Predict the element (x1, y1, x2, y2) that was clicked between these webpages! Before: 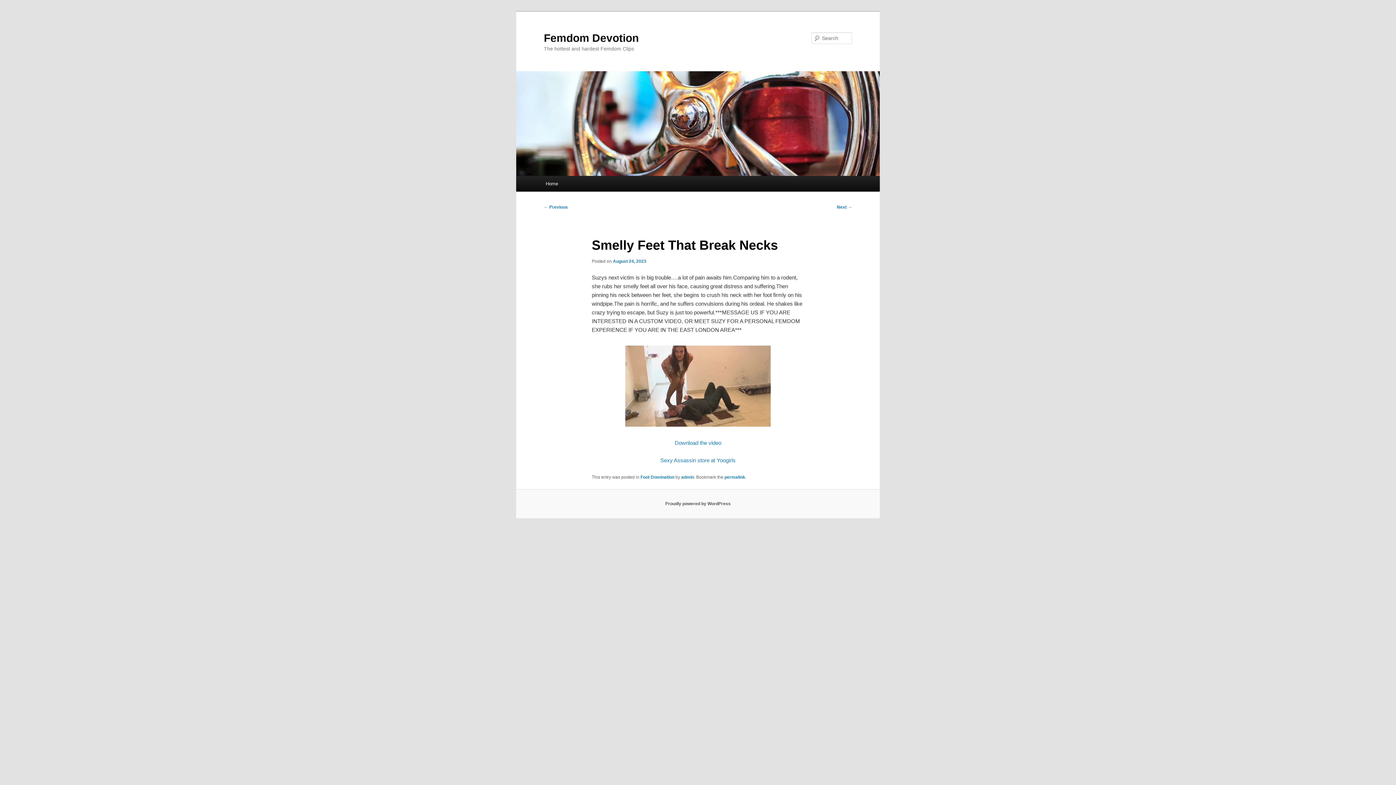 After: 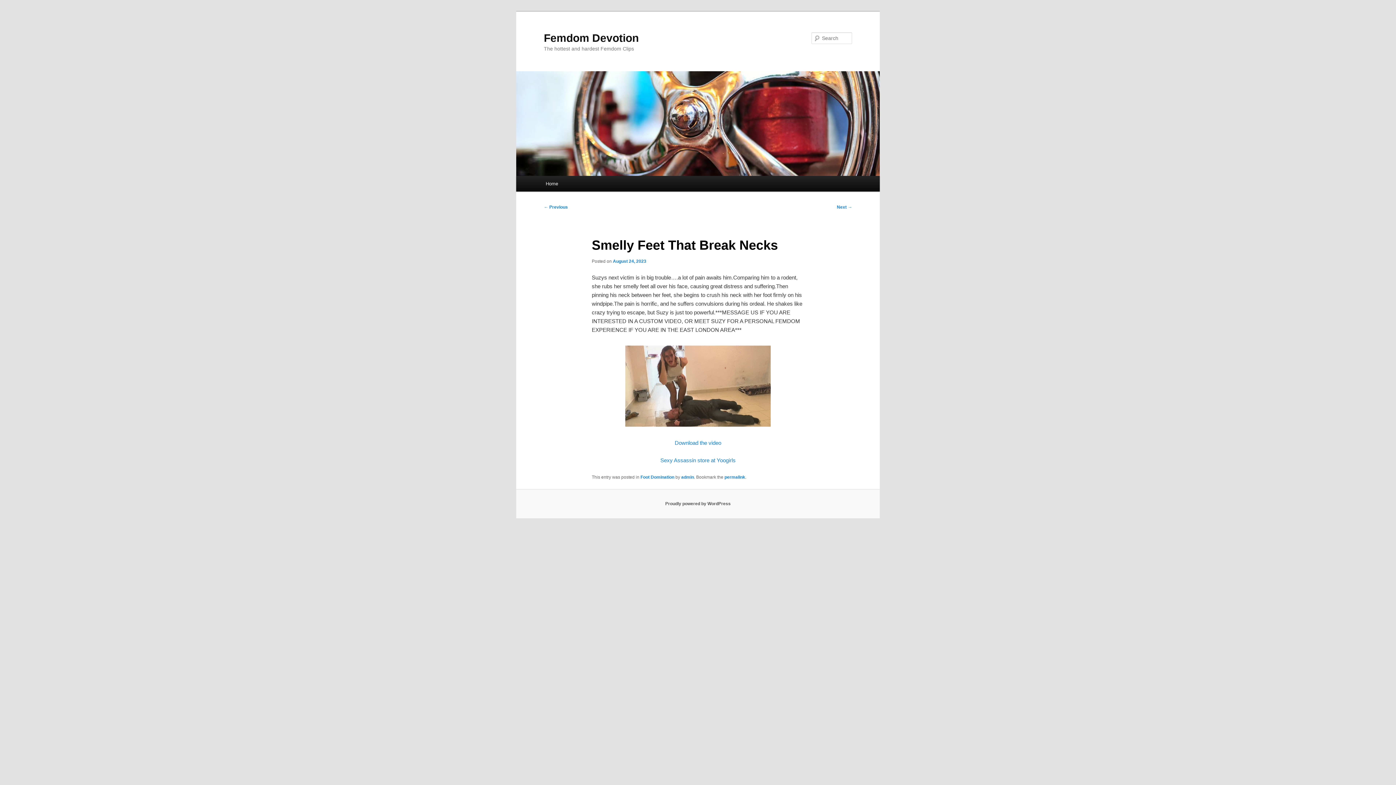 Action: bbox: (613, 258, 646, 263) label: August 24, 2023